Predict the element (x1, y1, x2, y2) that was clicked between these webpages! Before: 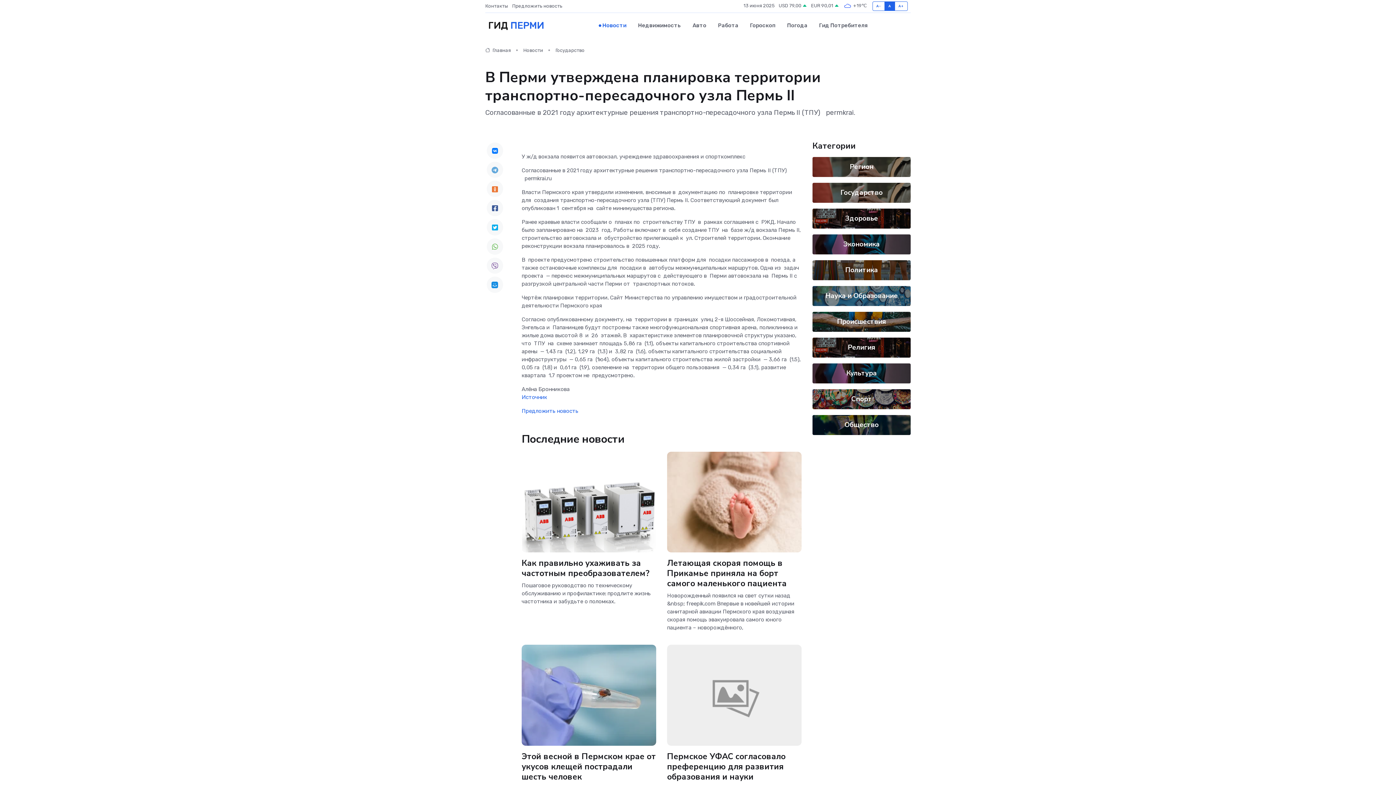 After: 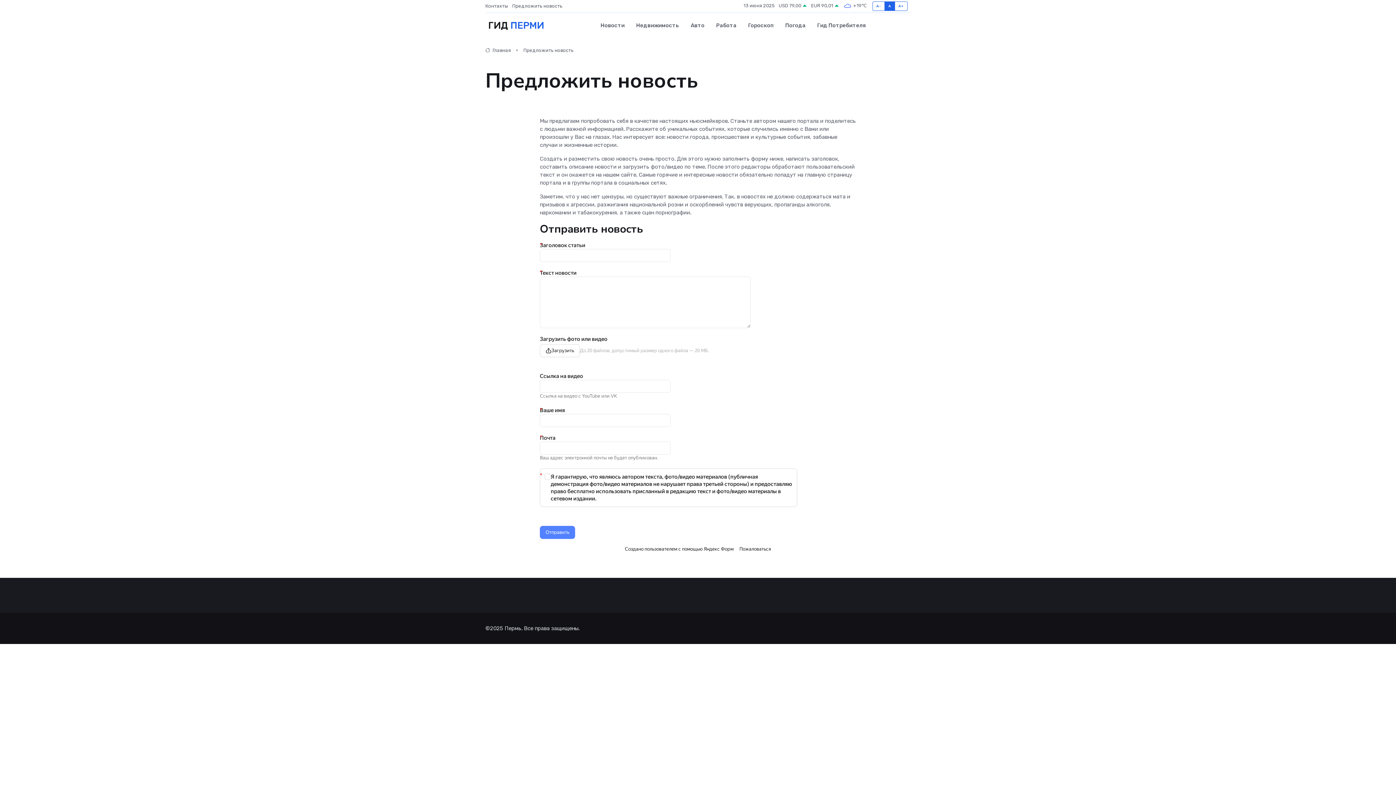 Action: bbox: (521, 407, 578, 414) label: Предложить новость